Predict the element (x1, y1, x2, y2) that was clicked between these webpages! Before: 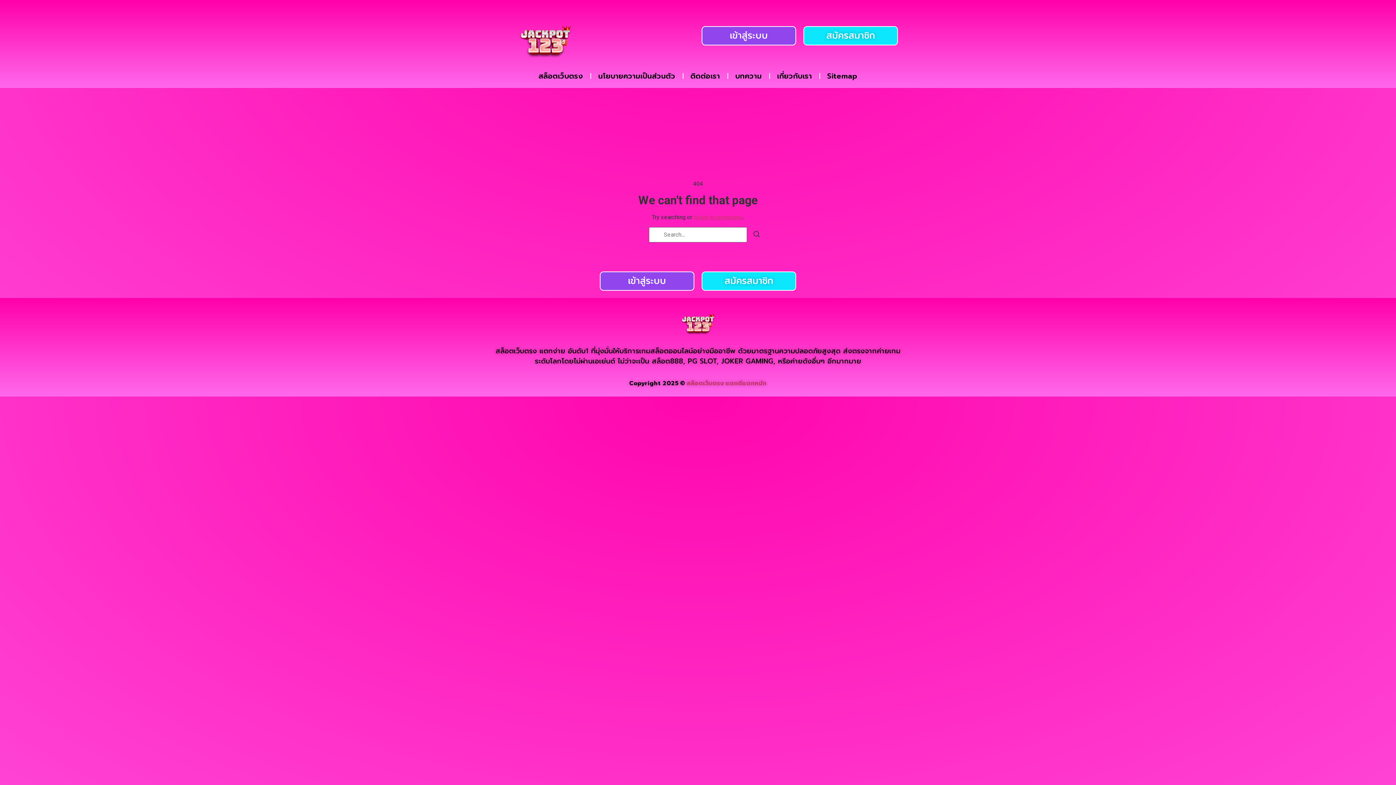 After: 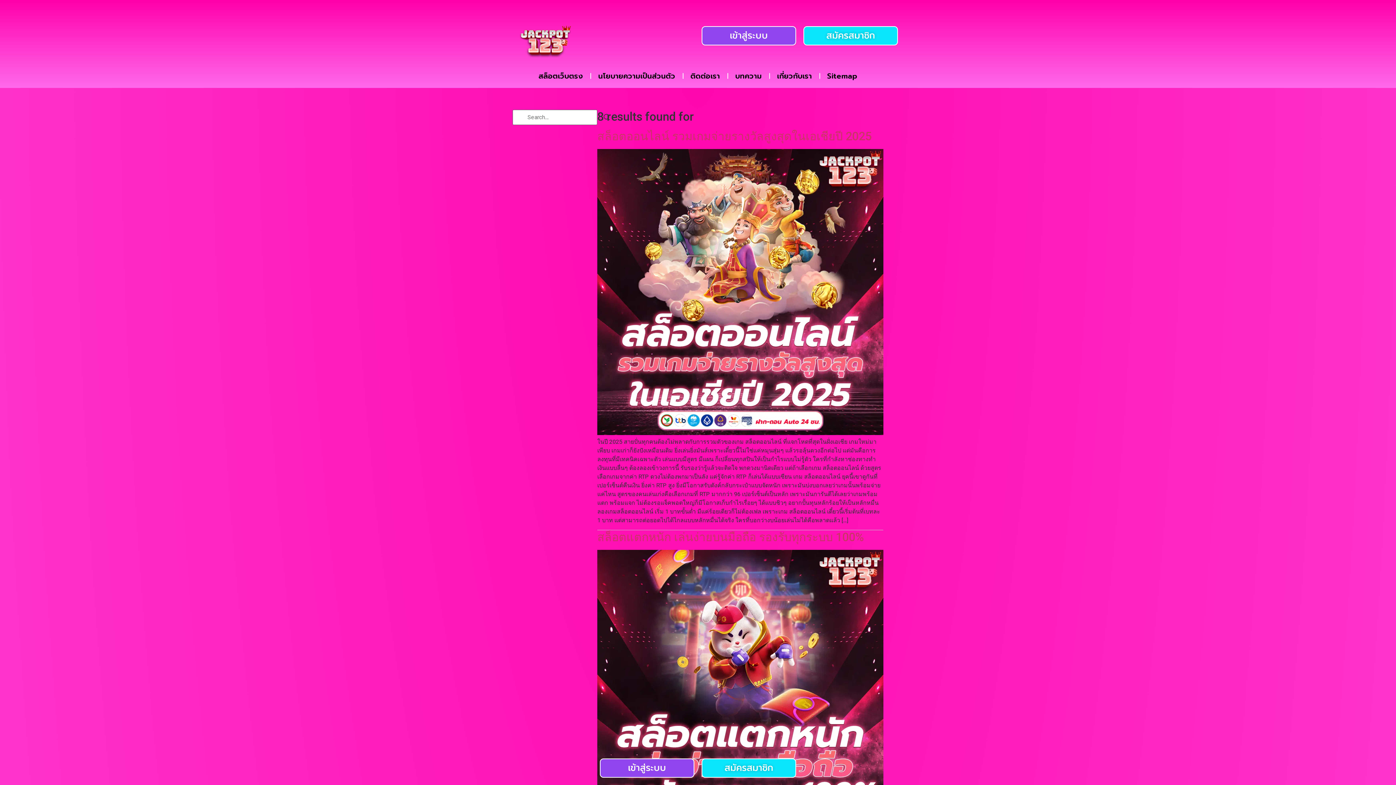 Action: label: Search bbox: (747, 227, 766, 243)